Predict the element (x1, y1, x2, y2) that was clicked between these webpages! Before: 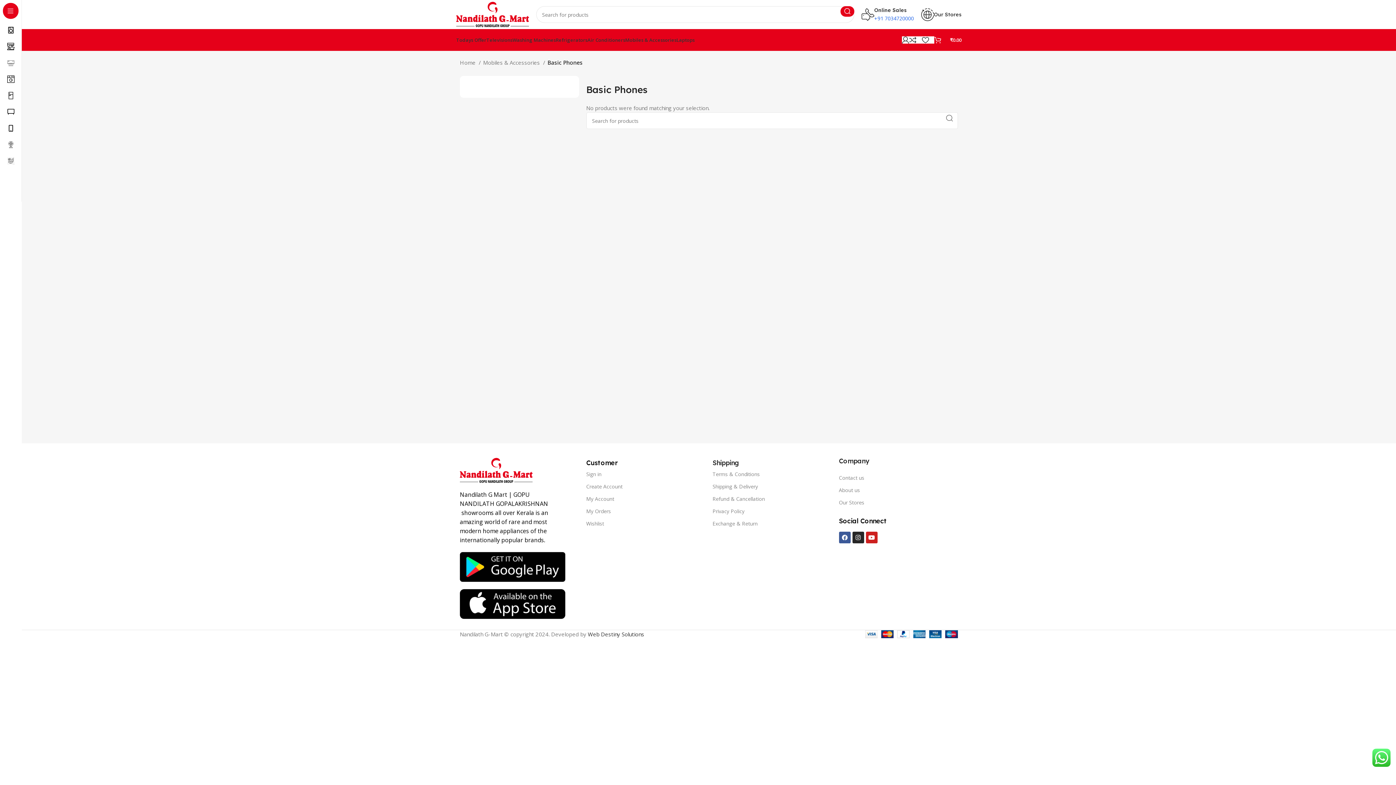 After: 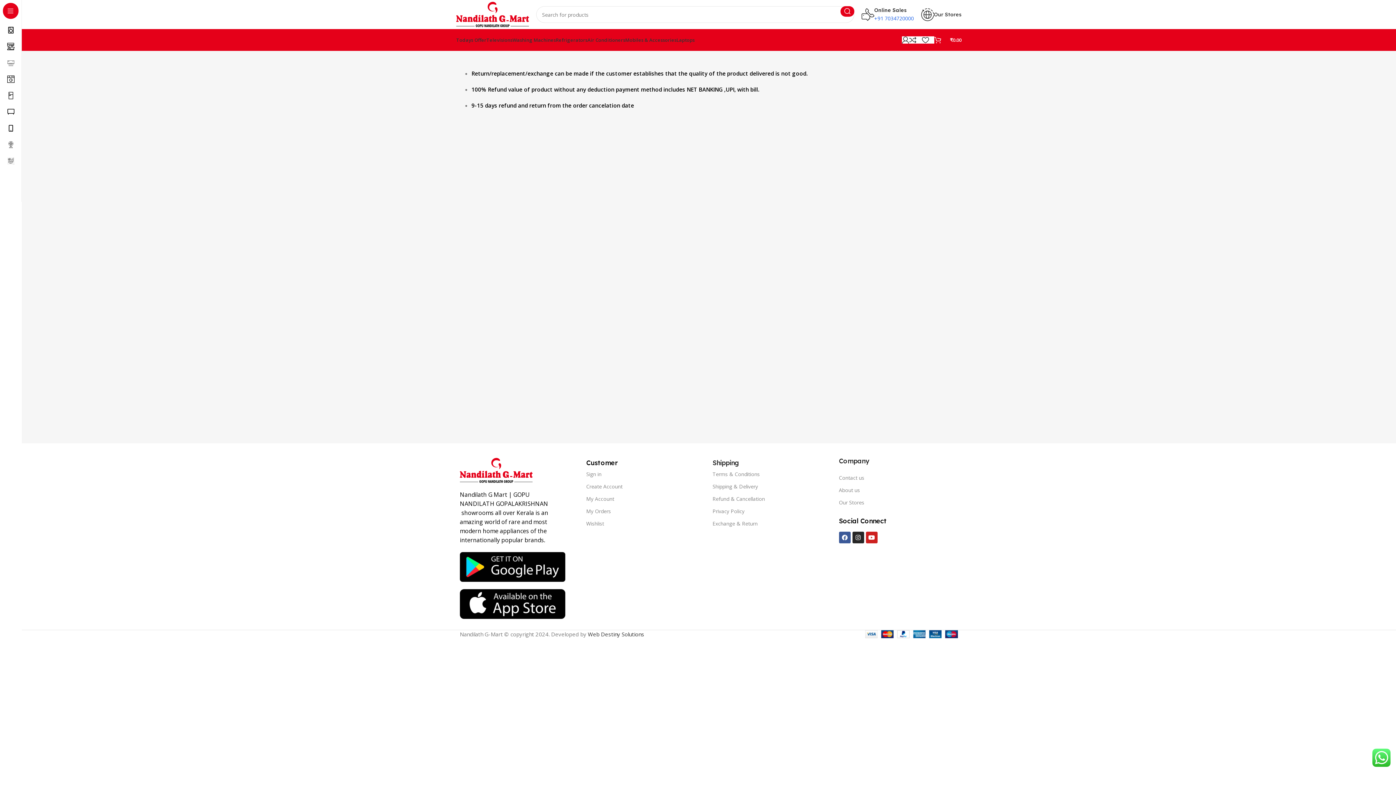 Action: label: Exchange & Return bbox: (712, 517, 831, 530)